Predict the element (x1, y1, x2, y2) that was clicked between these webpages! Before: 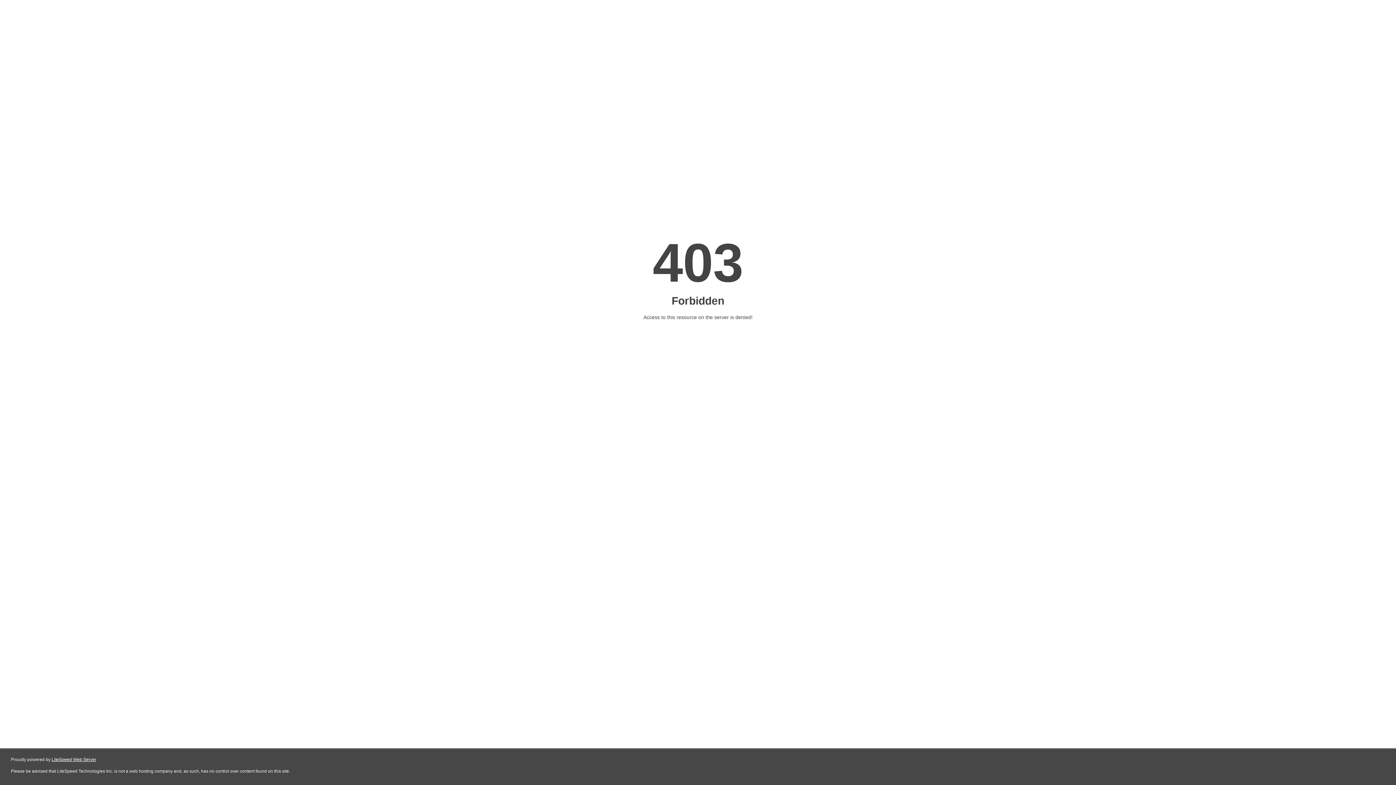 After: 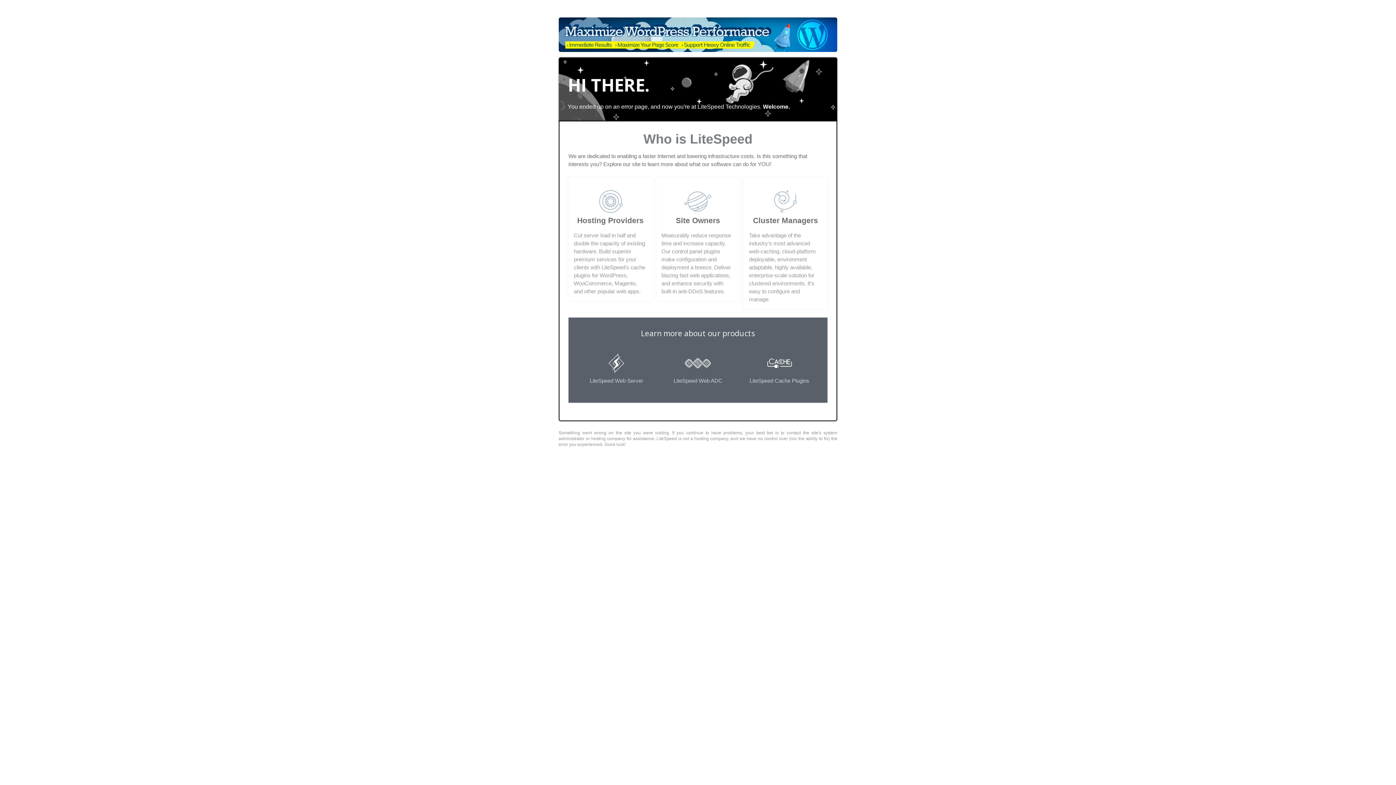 Action: bbox: (51, 757, 96, 762) label: LiteSpeed Web Server